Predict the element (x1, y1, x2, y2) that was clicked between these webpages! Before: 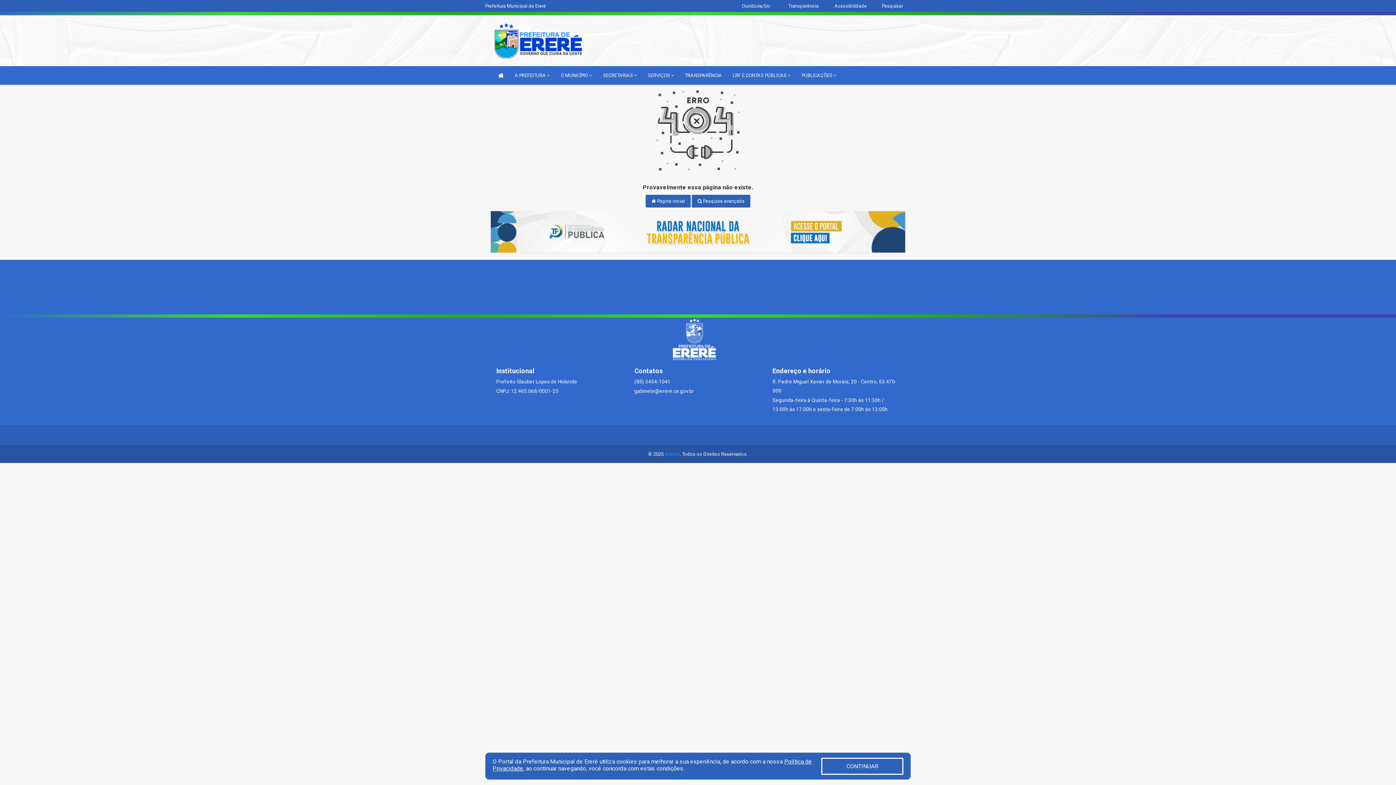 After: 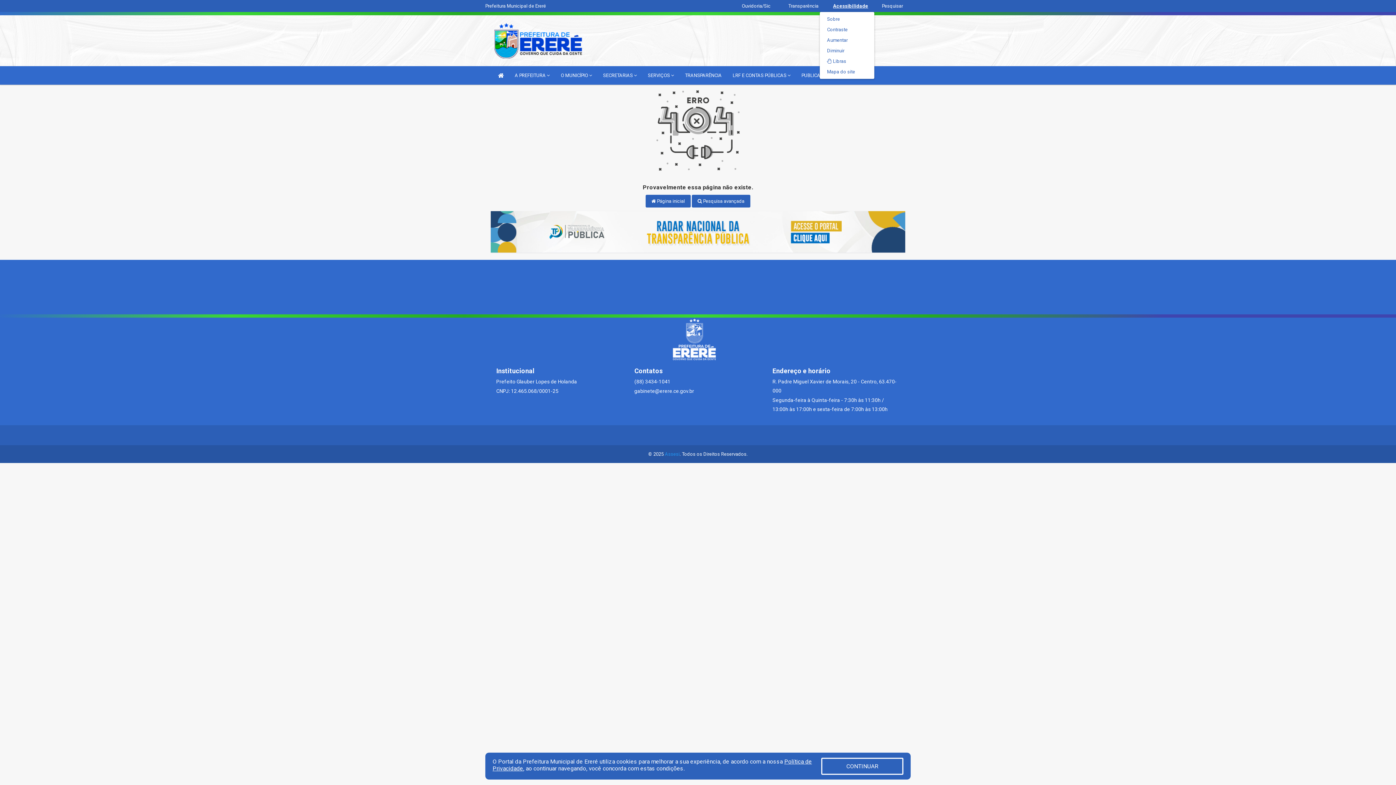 Action: label: Acessibilidade bbox: (834, 3, 866, 8)